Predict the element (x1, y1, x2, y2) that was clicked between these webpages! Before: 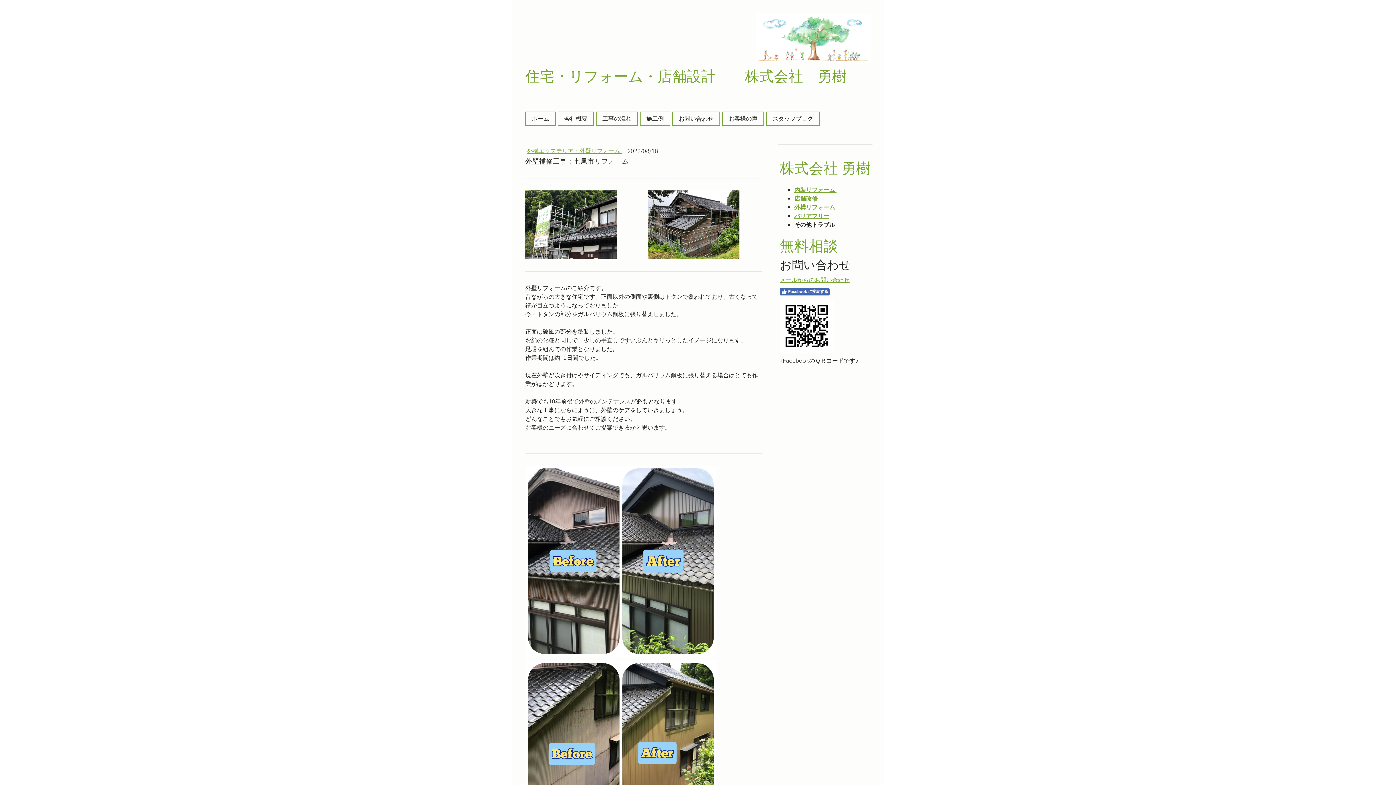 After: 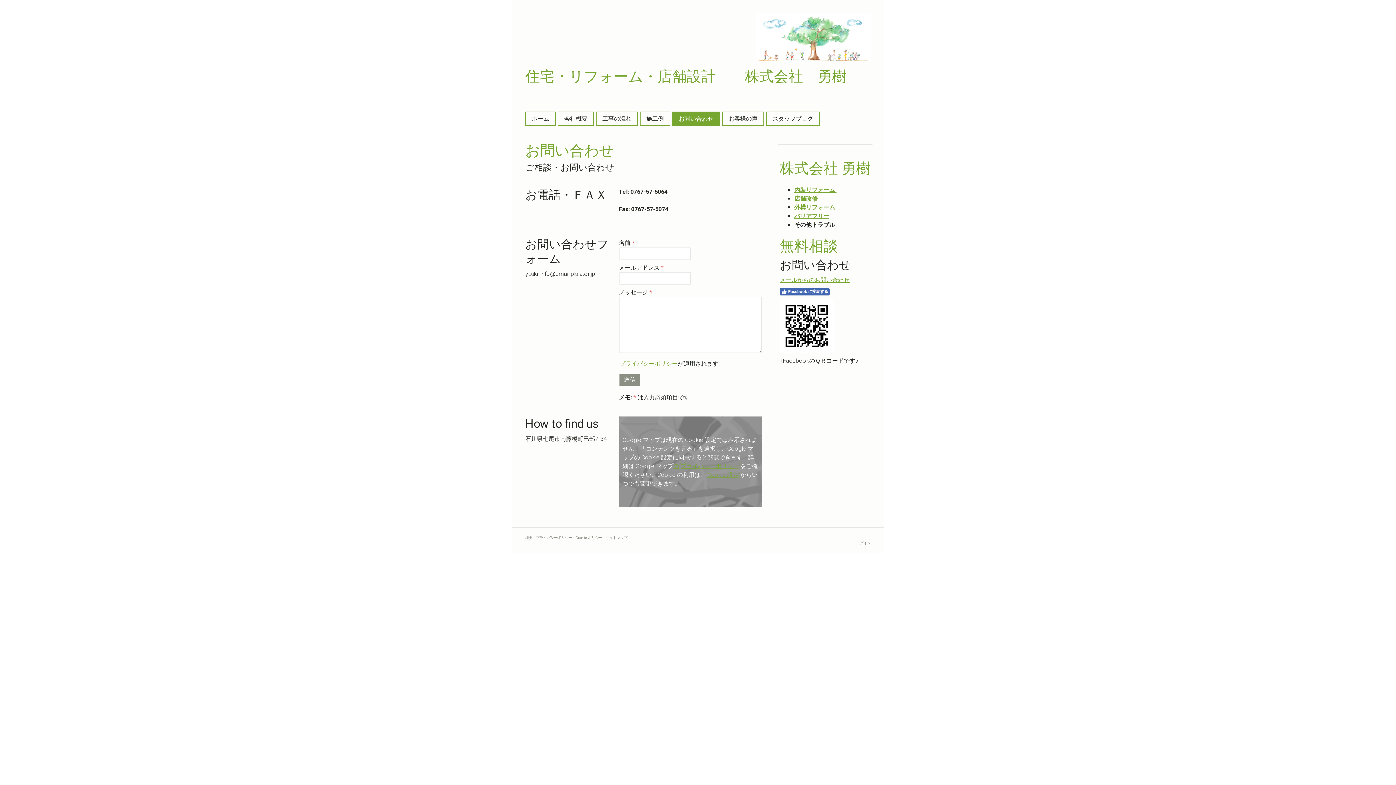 Action: bbox: (780, 276, 849, 283) label: メールからのお問い合わせ